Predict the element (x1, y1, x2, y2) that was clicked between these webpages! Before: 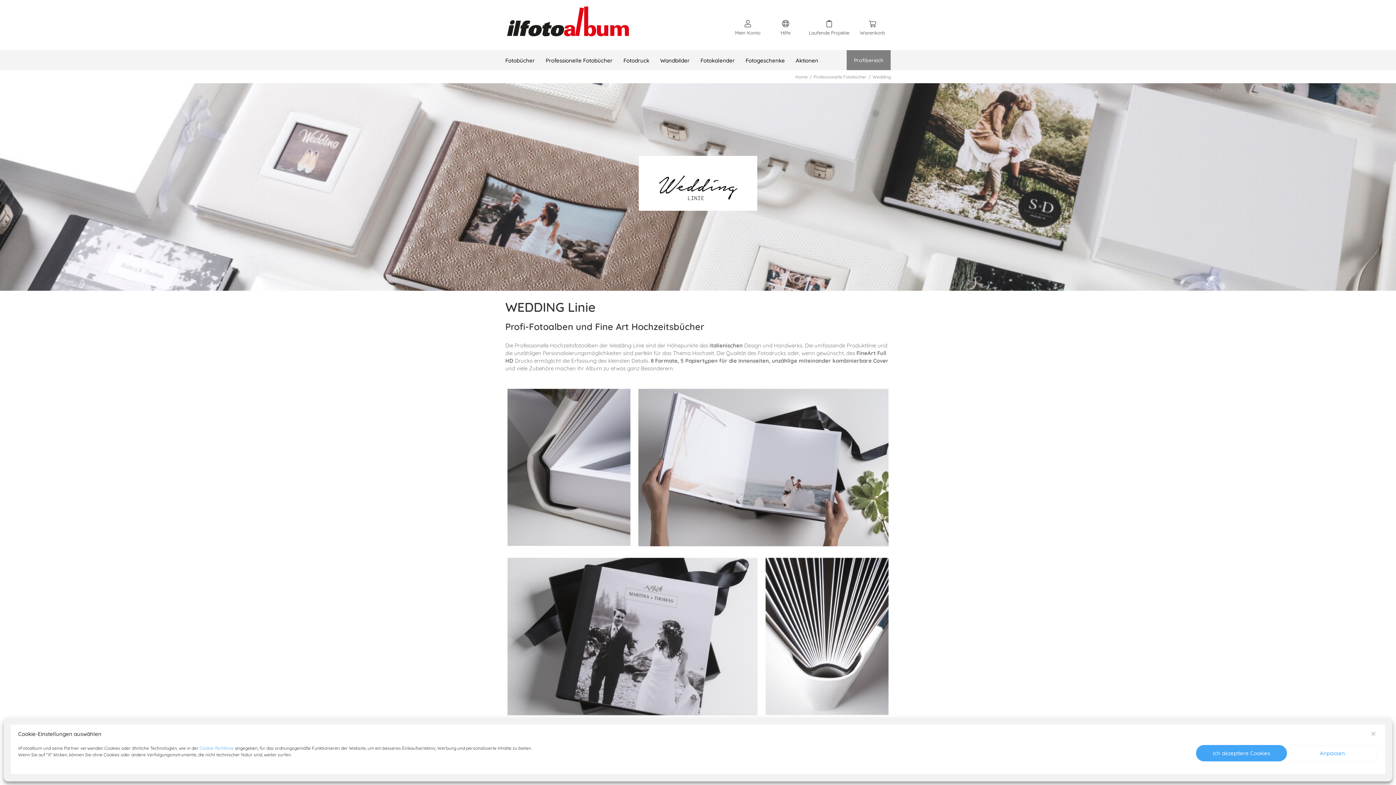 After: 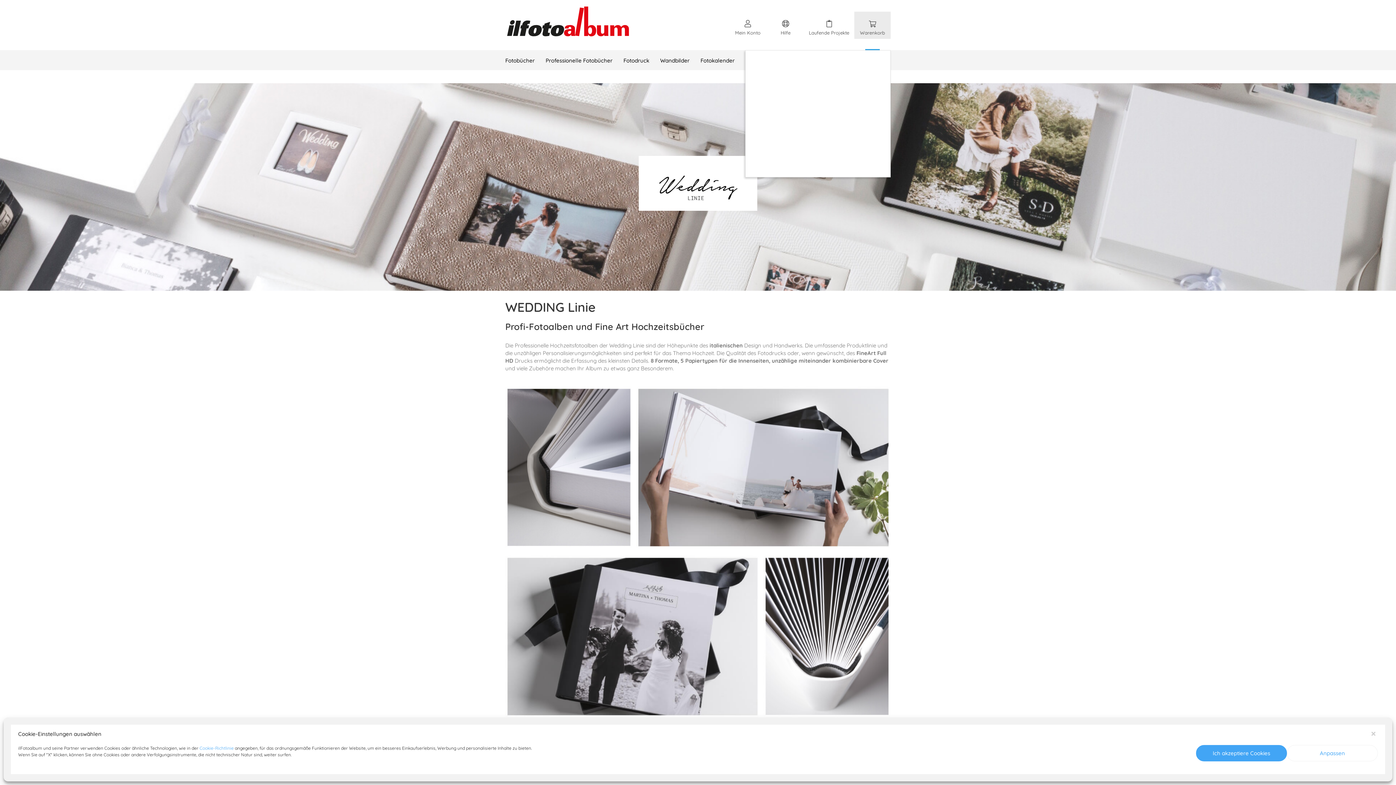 Action: label: Warenkorb bbox: (854, 11, 890, 38)